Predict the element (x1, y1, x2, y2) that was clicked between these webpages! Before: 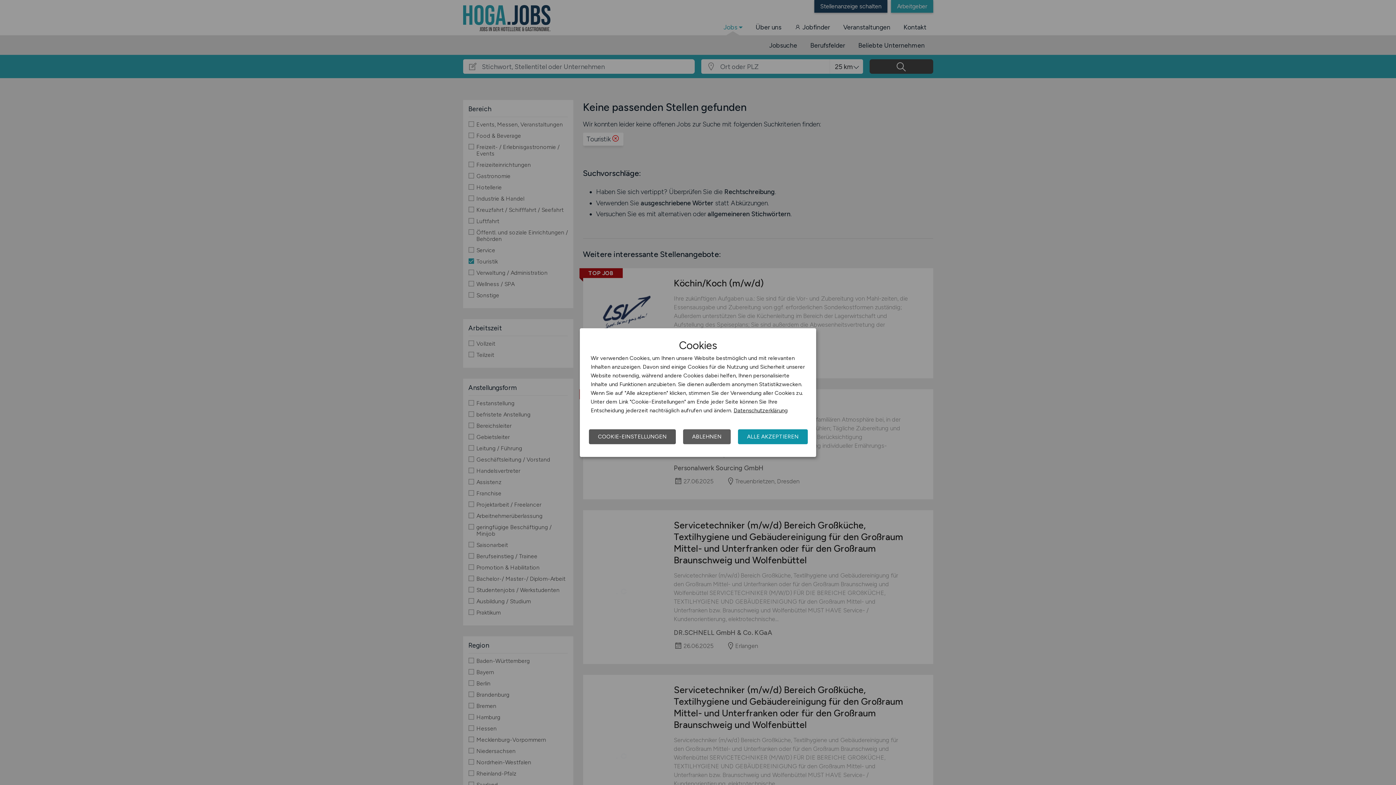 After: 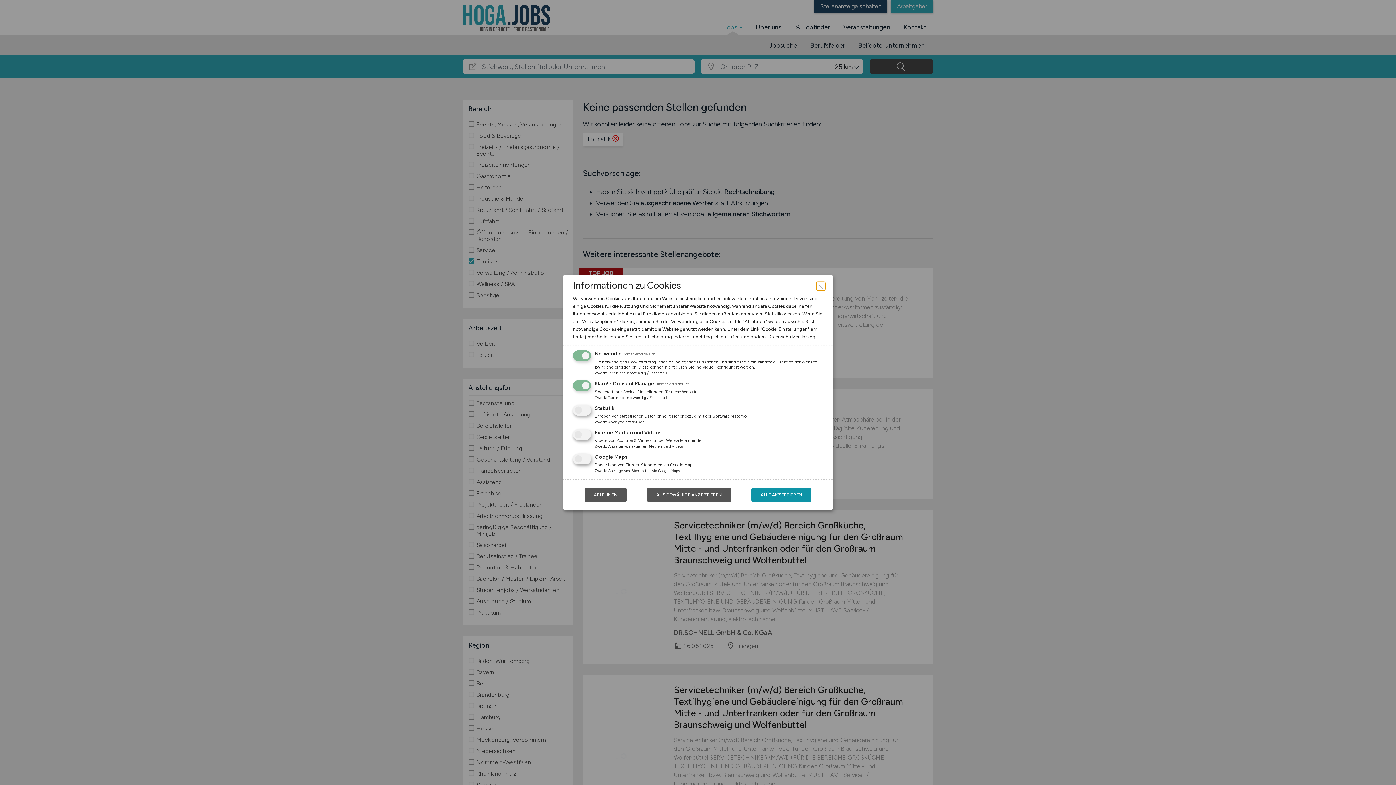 Action: bbox: (589, 429, 676, 444) label: COOKIE-EINSTELLUNGEN